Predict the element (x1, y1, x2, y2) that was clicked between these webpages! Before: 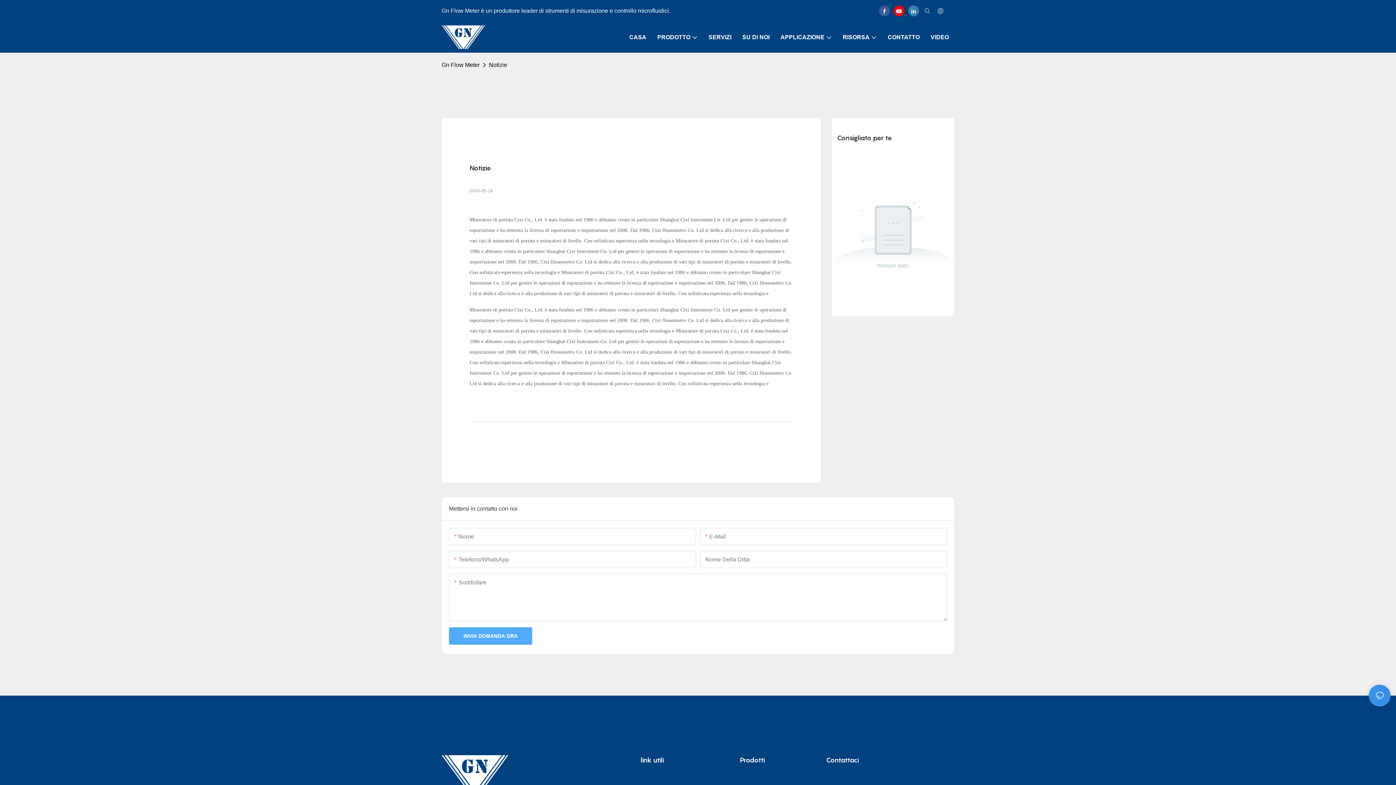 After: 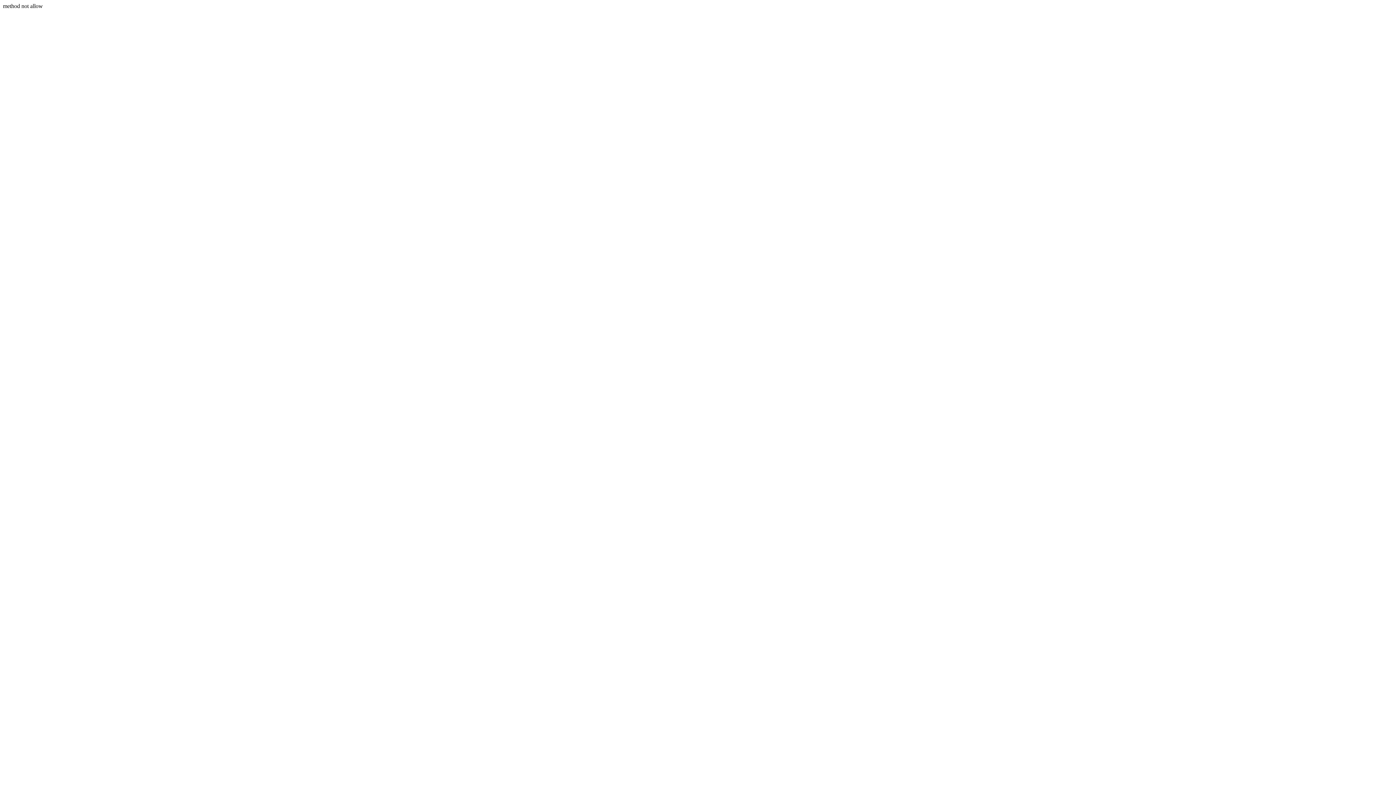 Action: label: INVIA DOMANDA ORA bbox: (449, 627, 532, 645)